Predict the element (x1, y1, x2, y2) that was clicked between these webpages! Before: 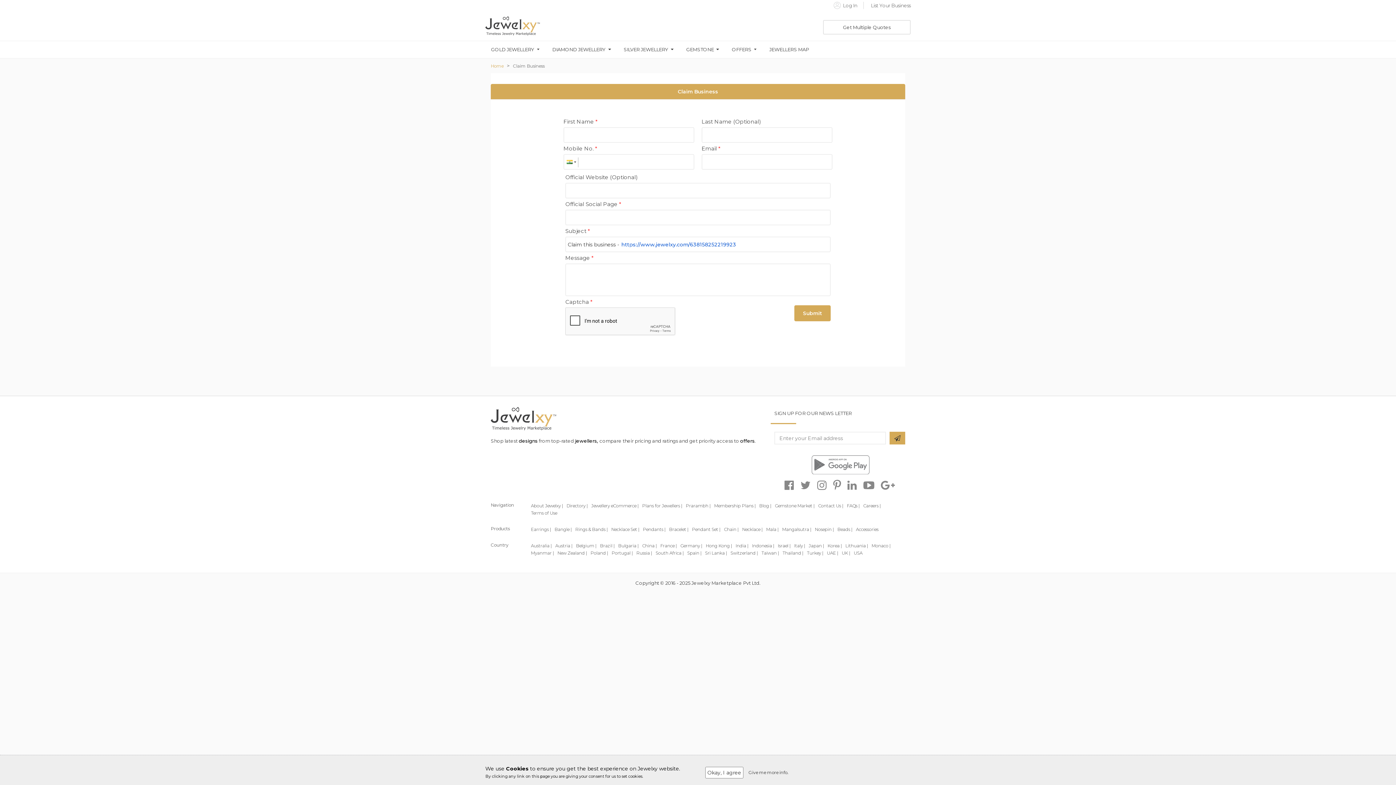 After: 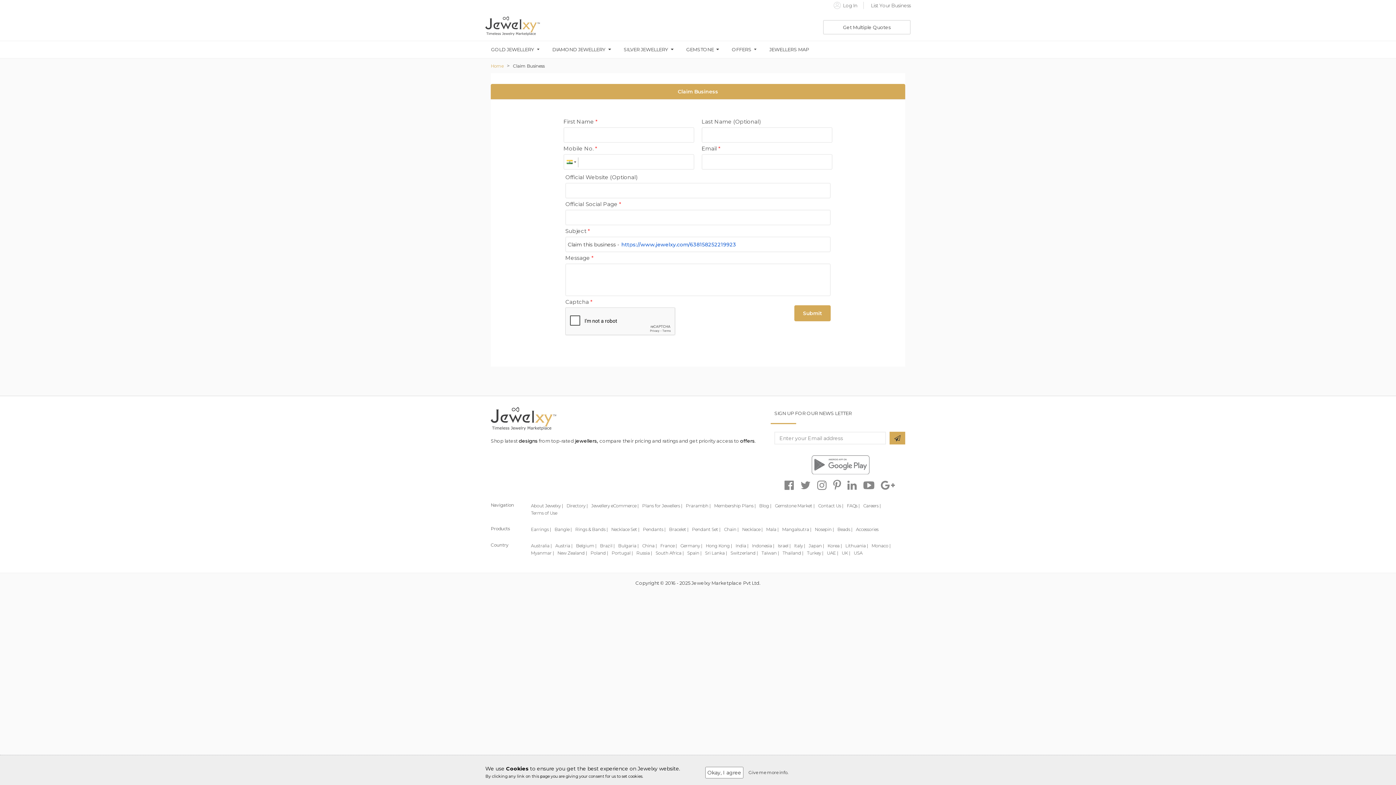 Action: bbox: (513, 63, 544, 68) label: Claim Business